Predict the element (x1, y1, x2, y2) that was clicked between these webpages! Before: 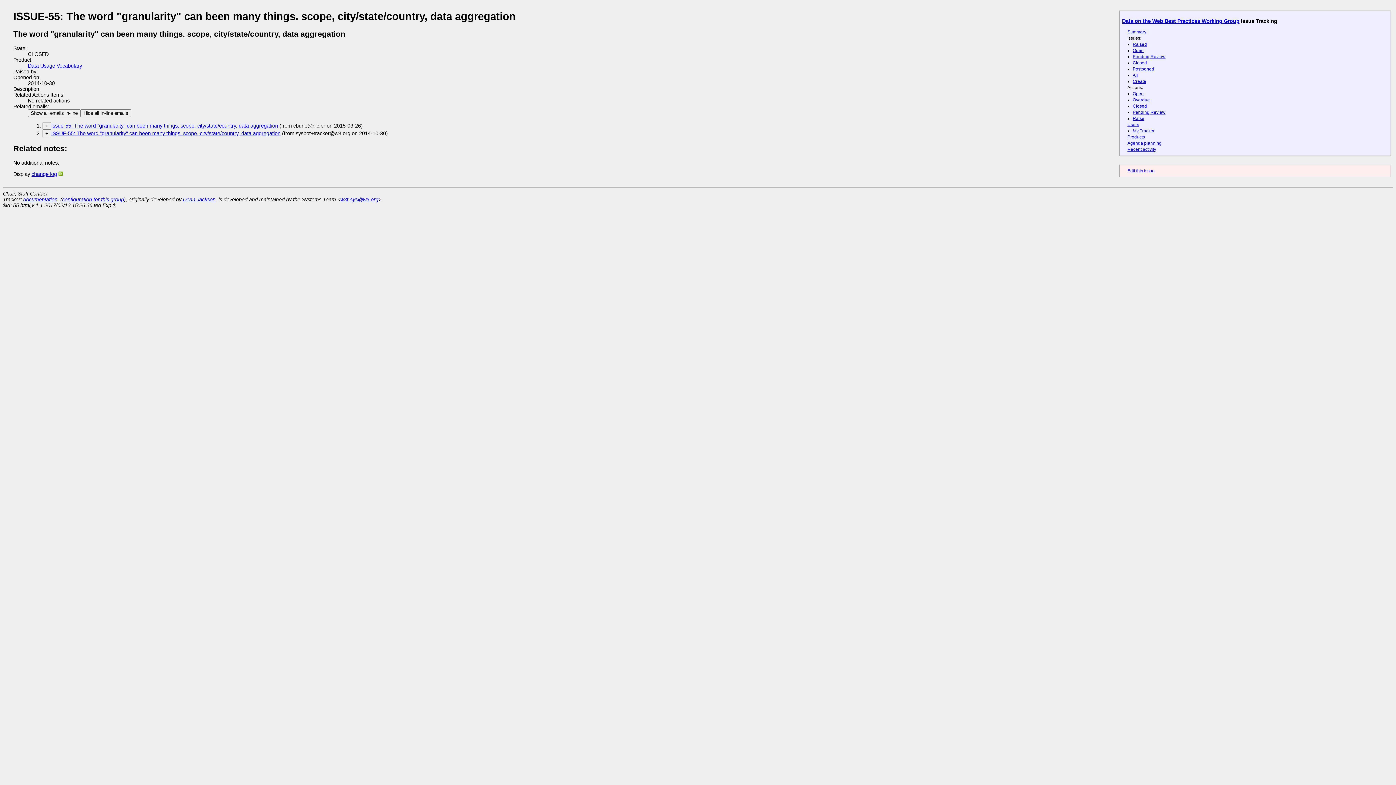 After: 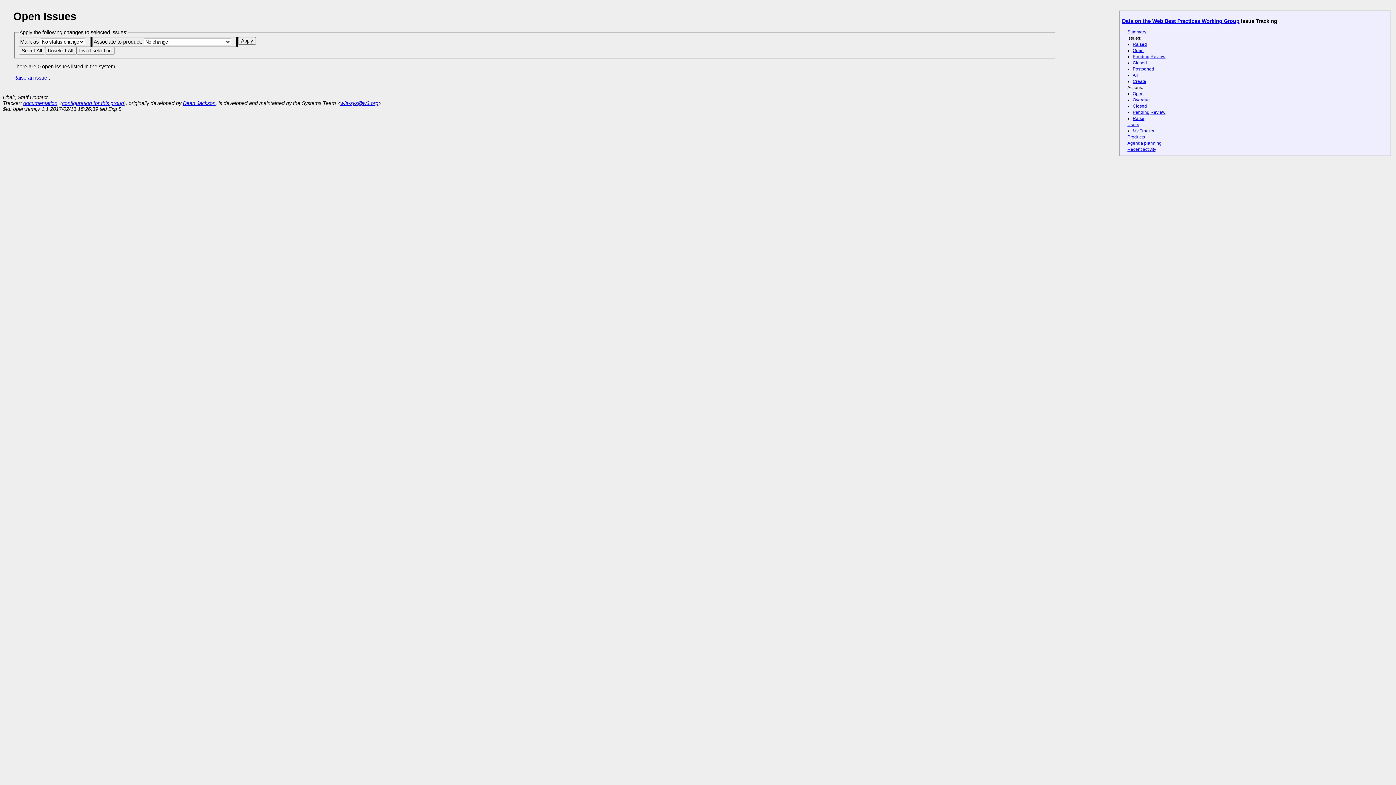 Action: bbox: (1133, 47, 1143, 52) label: Open